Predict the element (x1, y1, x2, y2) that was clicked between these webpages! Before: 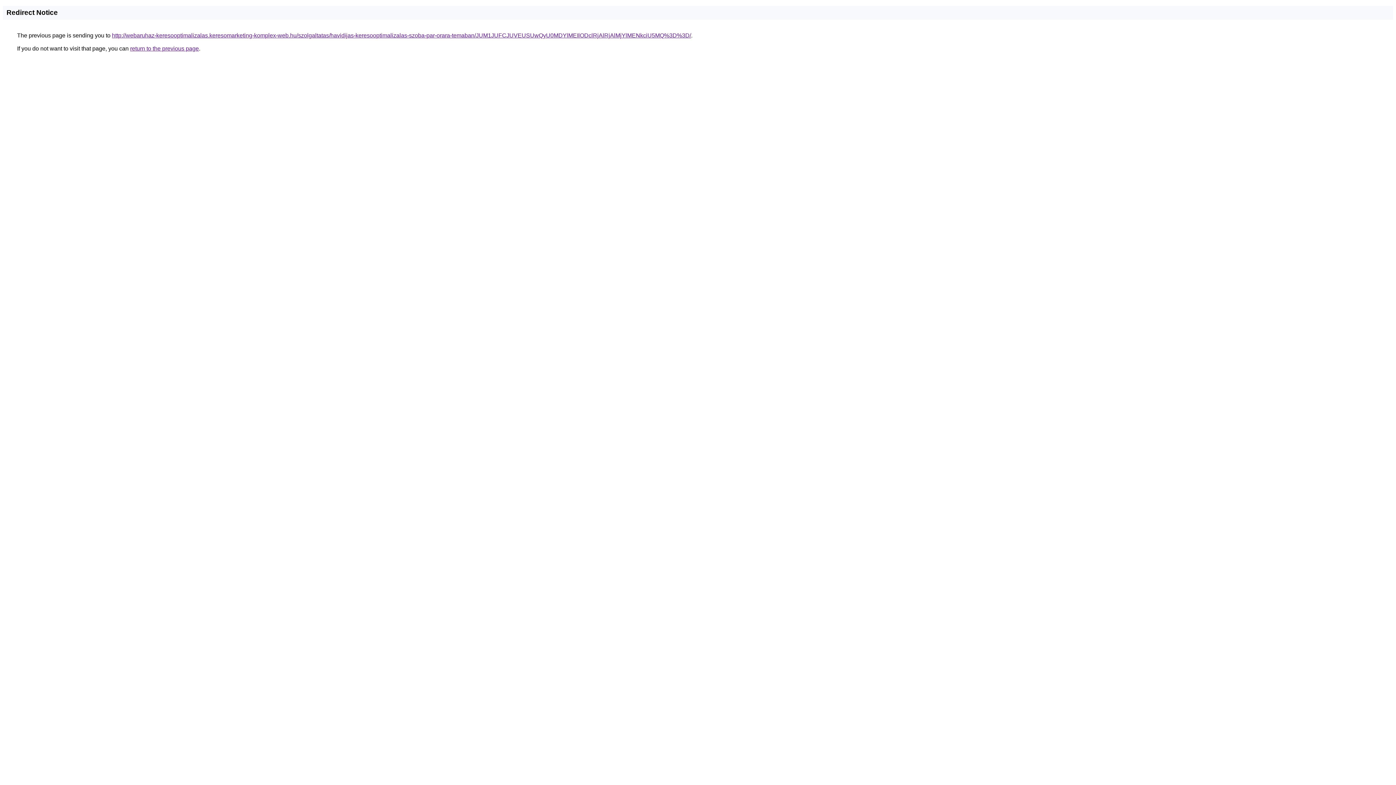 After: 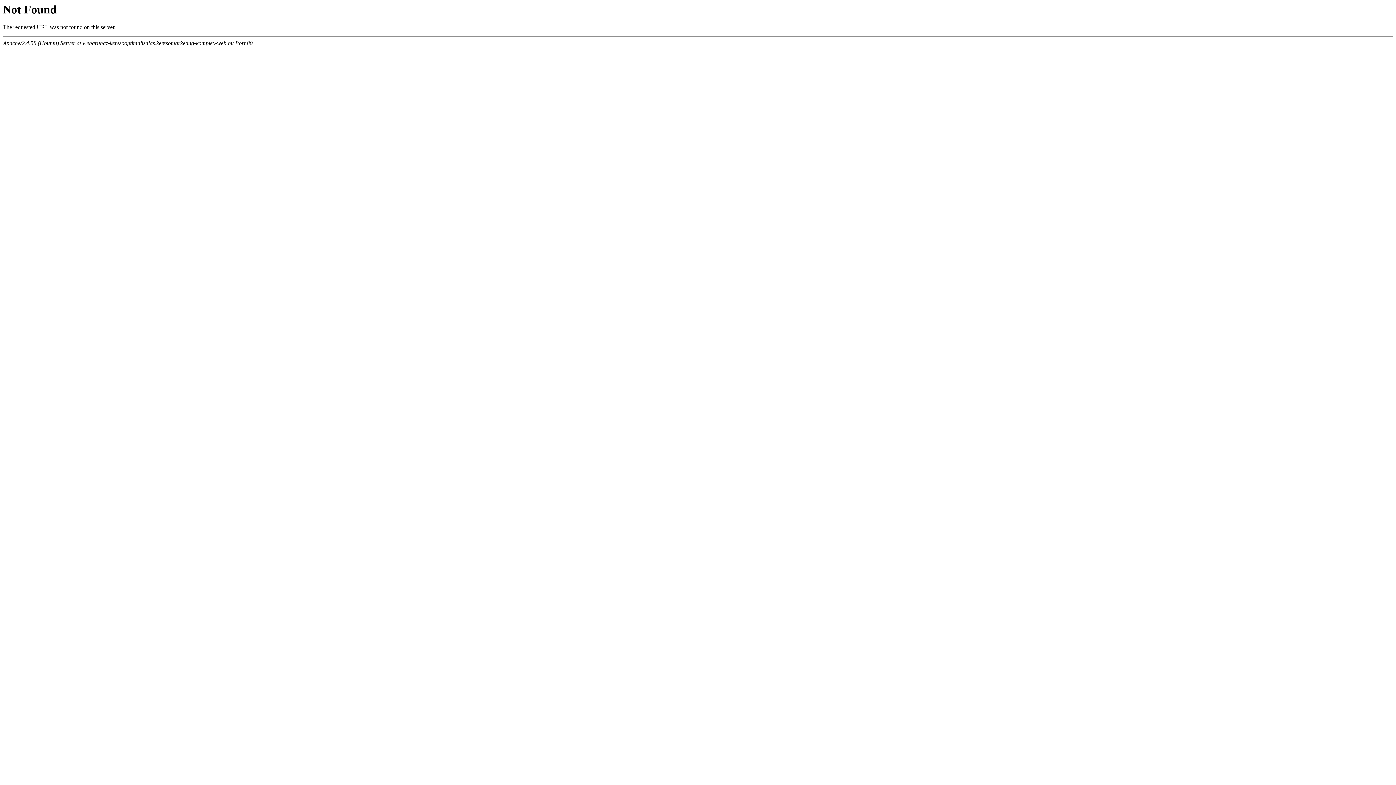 Action: bbox: (112, 32, 691, 38) label: http://webaruhaz-keresooptimalizalas.keresomarketing-komplex-web.hu/szolgaltatas/havidijas-keresooptimalizalas-szoba-par-orara-temaban/JUM1JUFCJUVEUSUwQyU0MDYlMEIlODclRjAlRjAlMjYlMENkciU5MQ%3D%3D/